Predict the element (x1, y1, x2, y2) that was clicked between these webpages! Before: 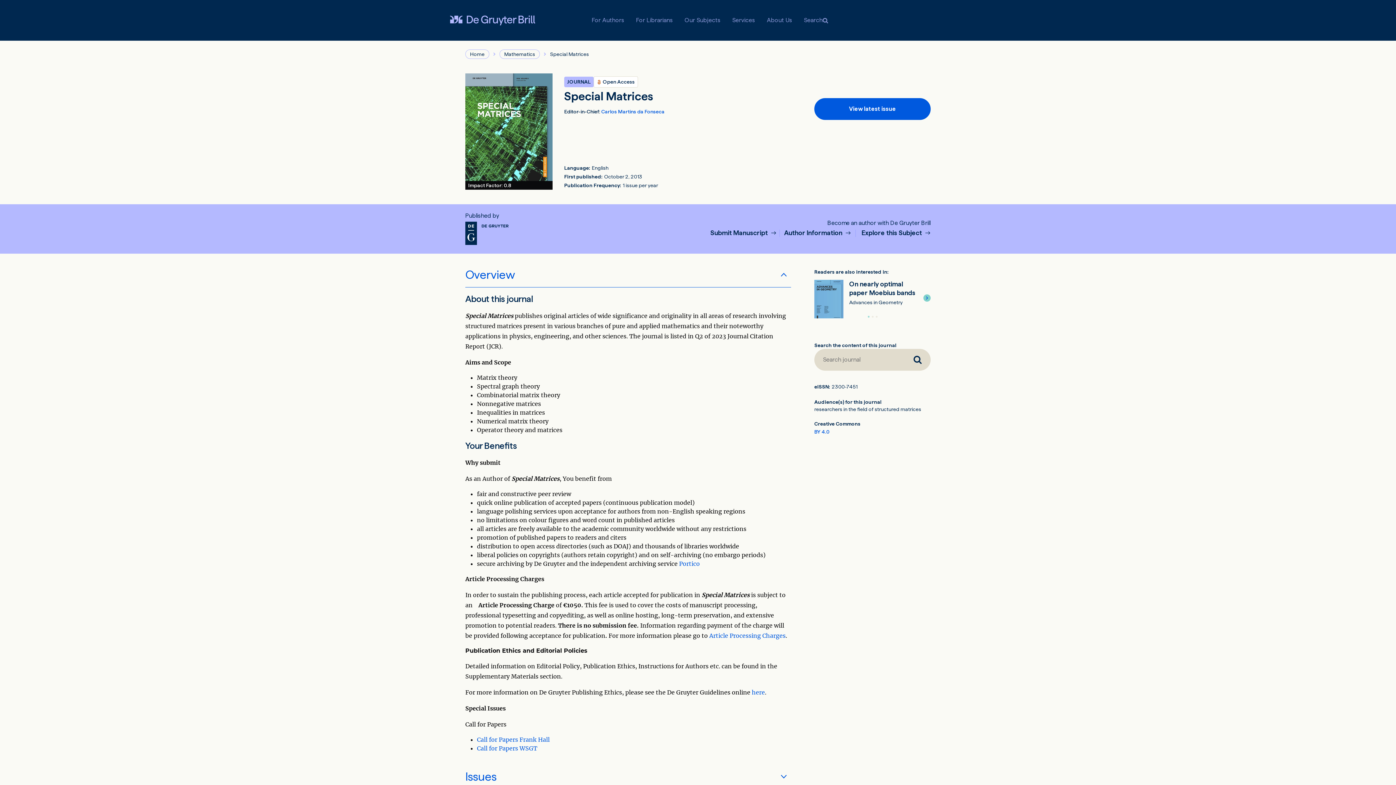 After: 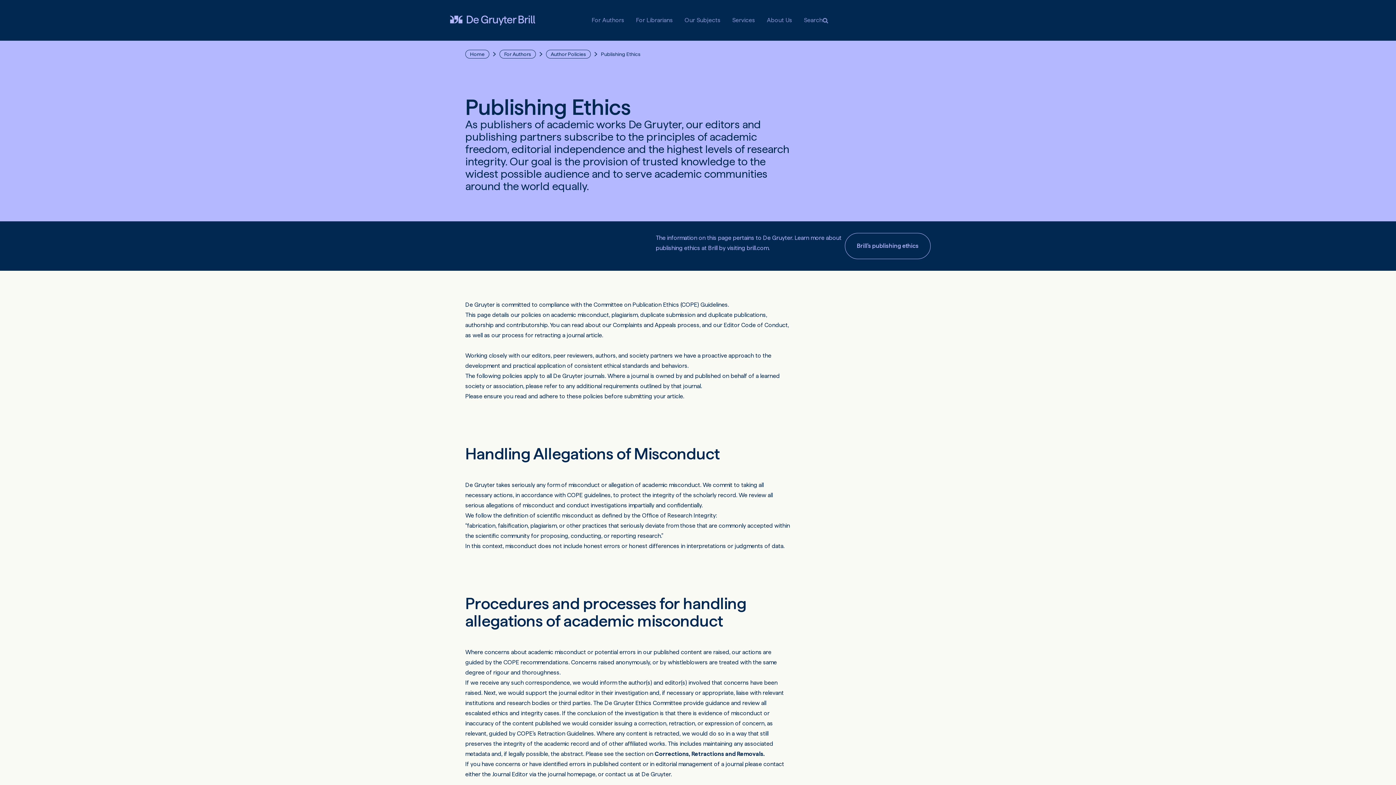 Action: label: here bbox: (752, 689, 765, 696)